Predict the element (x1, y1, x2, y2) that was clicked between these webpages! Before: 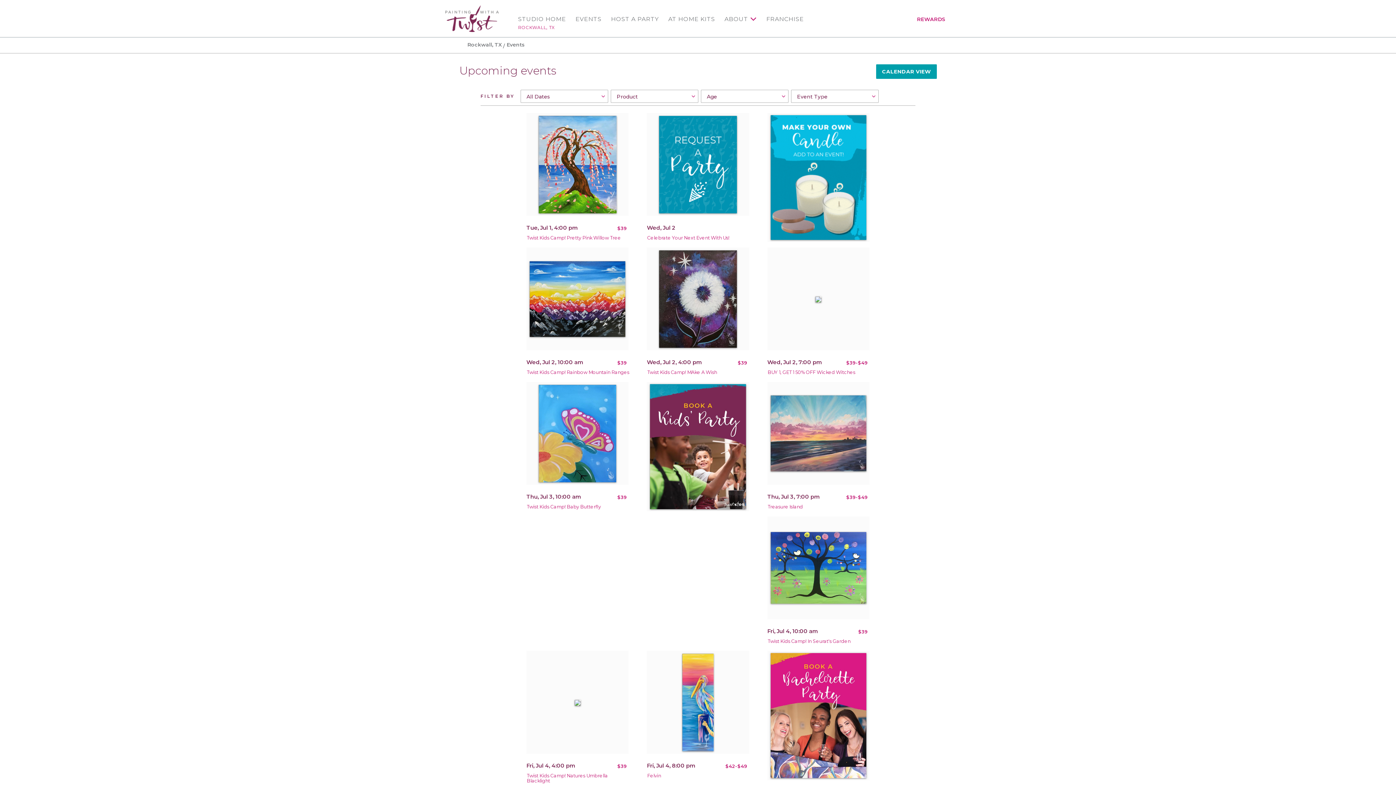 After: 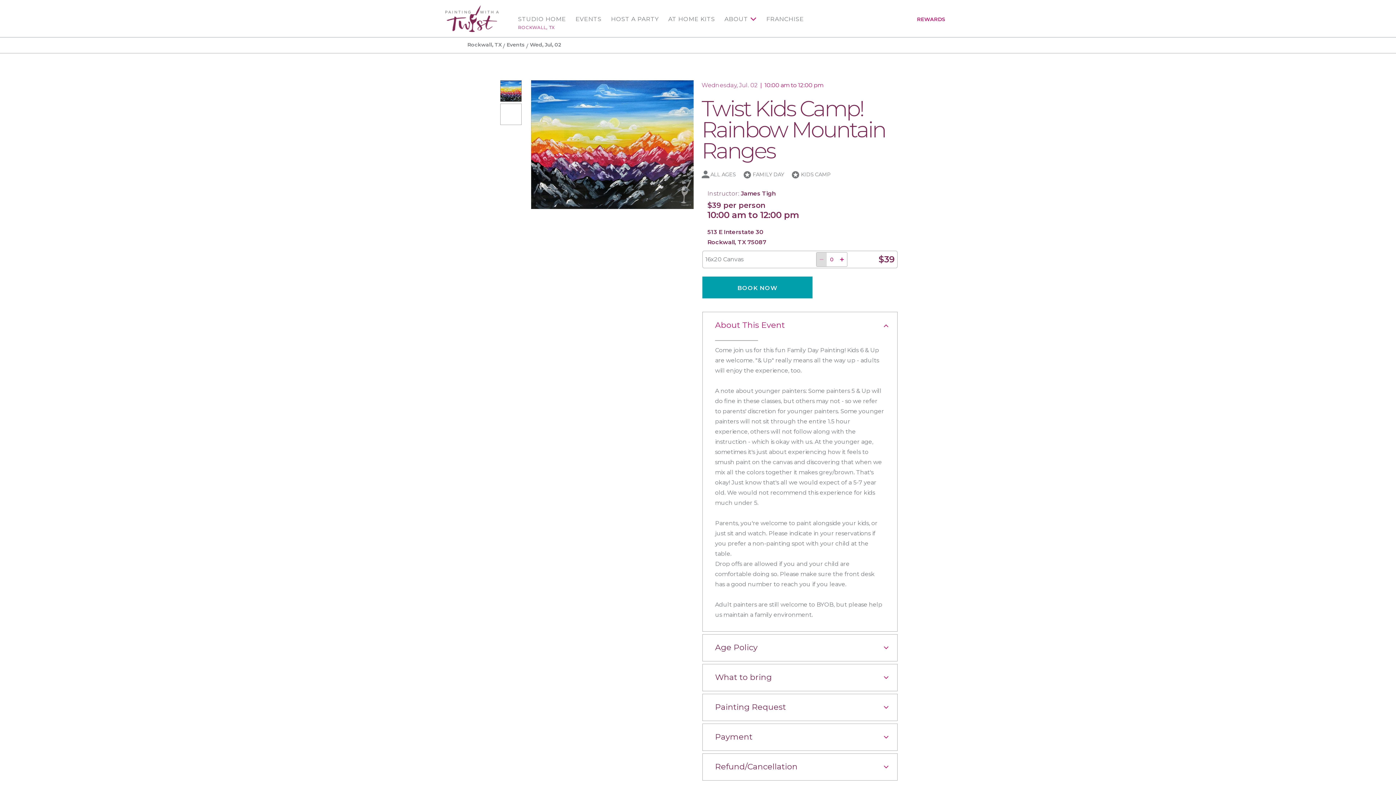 Action: label: Twist Kids Camp! Rainbow Mountain Ranges bbox: (526, 369, 629, 375)